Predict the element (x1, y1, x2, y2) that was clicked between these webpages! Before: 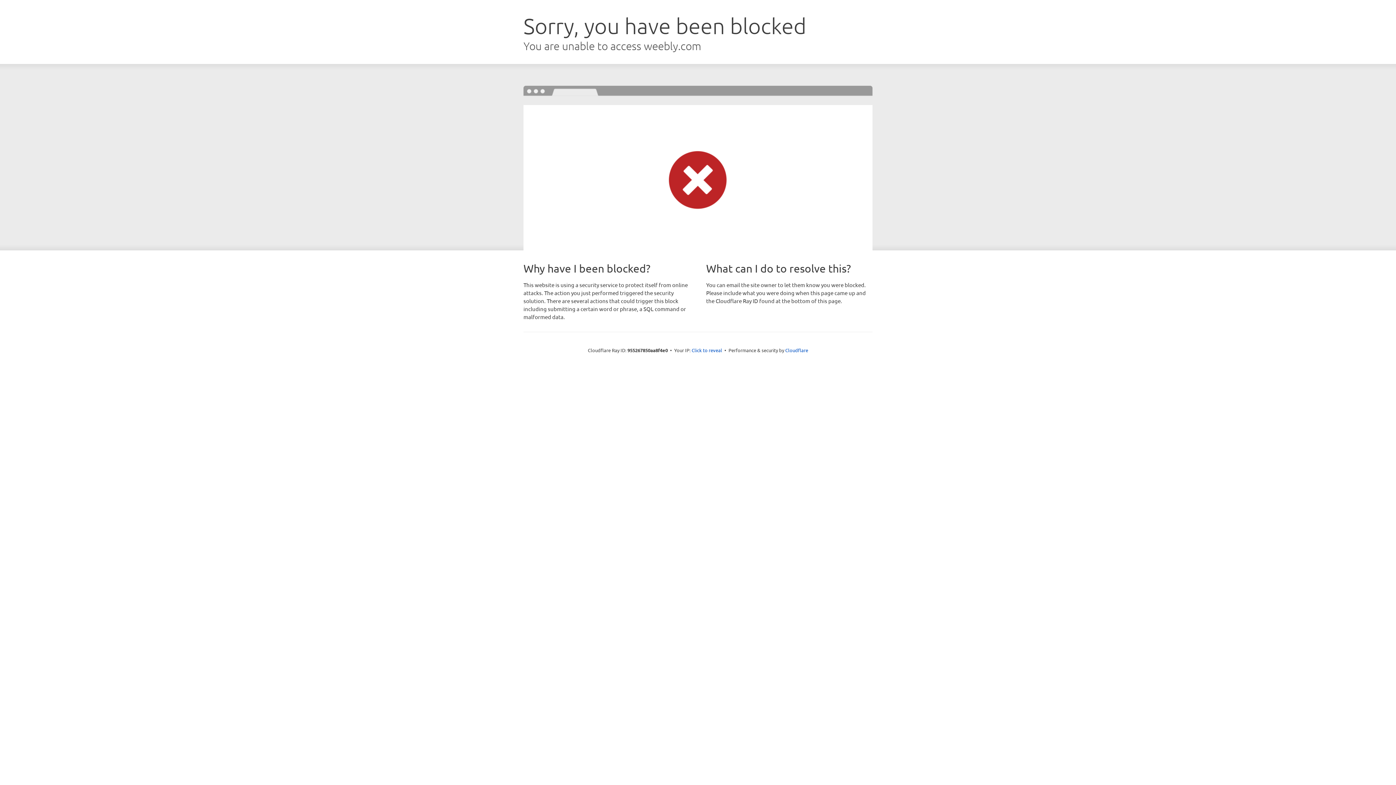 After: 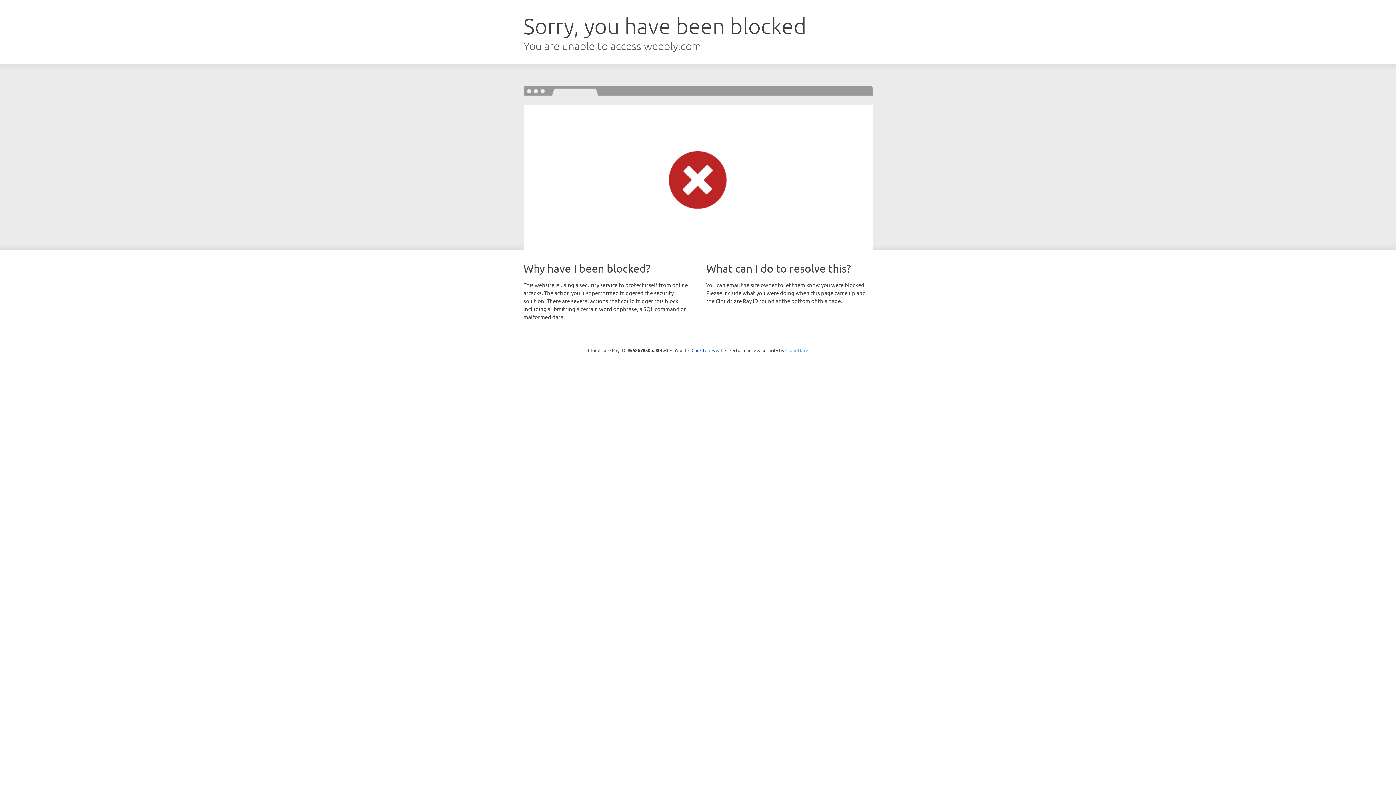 Action: label: Cloudflare bbox: (785, 347, 808, 353)